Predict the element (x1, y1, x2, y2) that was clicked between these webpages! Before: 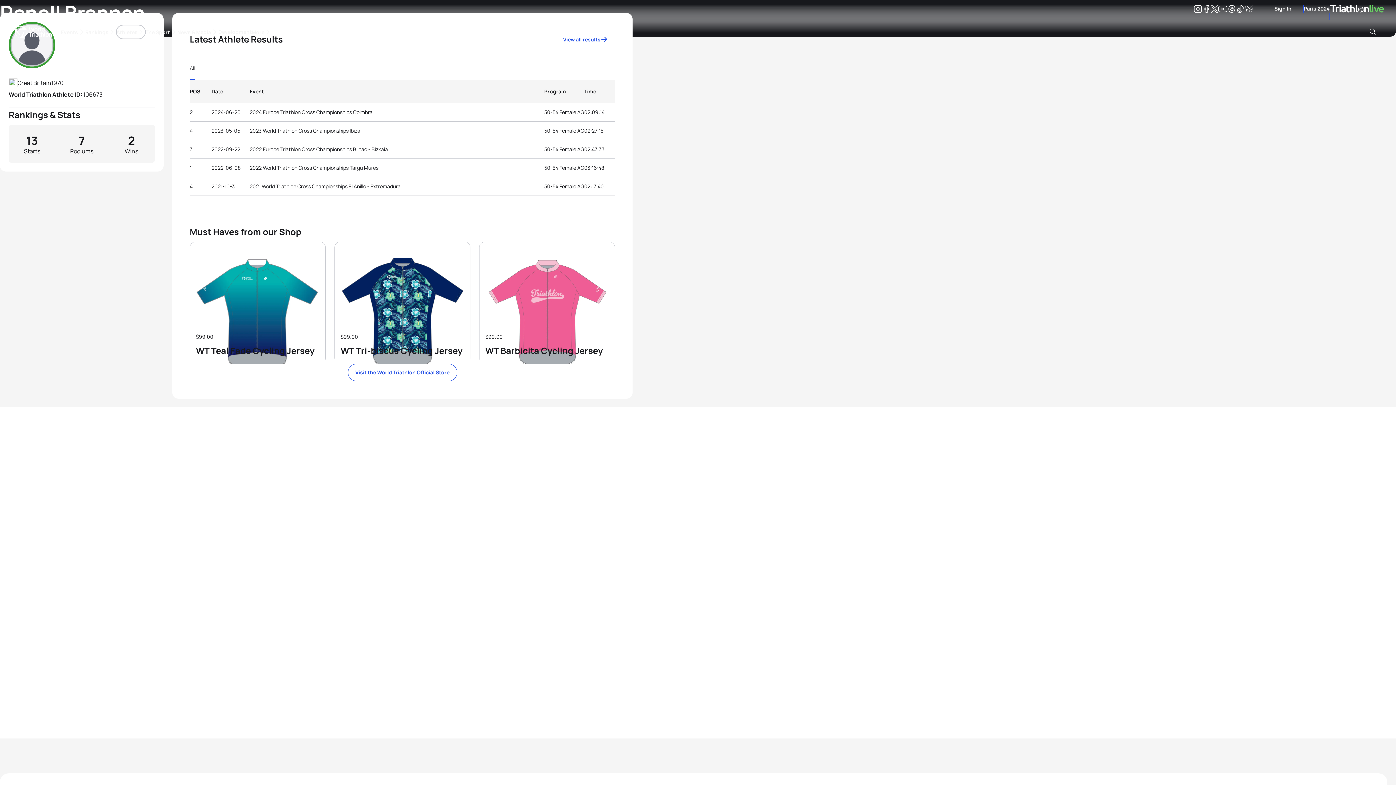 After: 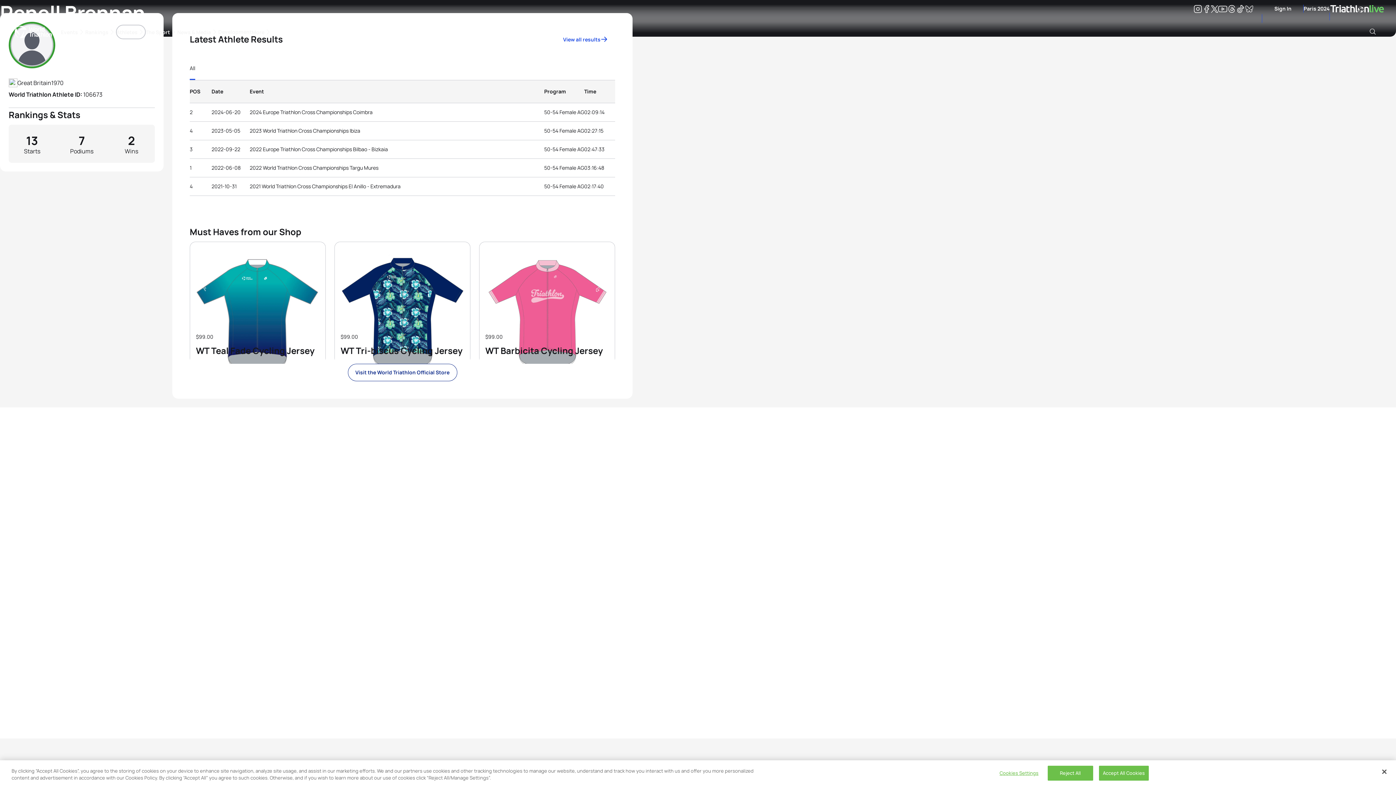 Action: label: Visit the World Triathlon Official Store bbox: (347, 364, 457, 381)